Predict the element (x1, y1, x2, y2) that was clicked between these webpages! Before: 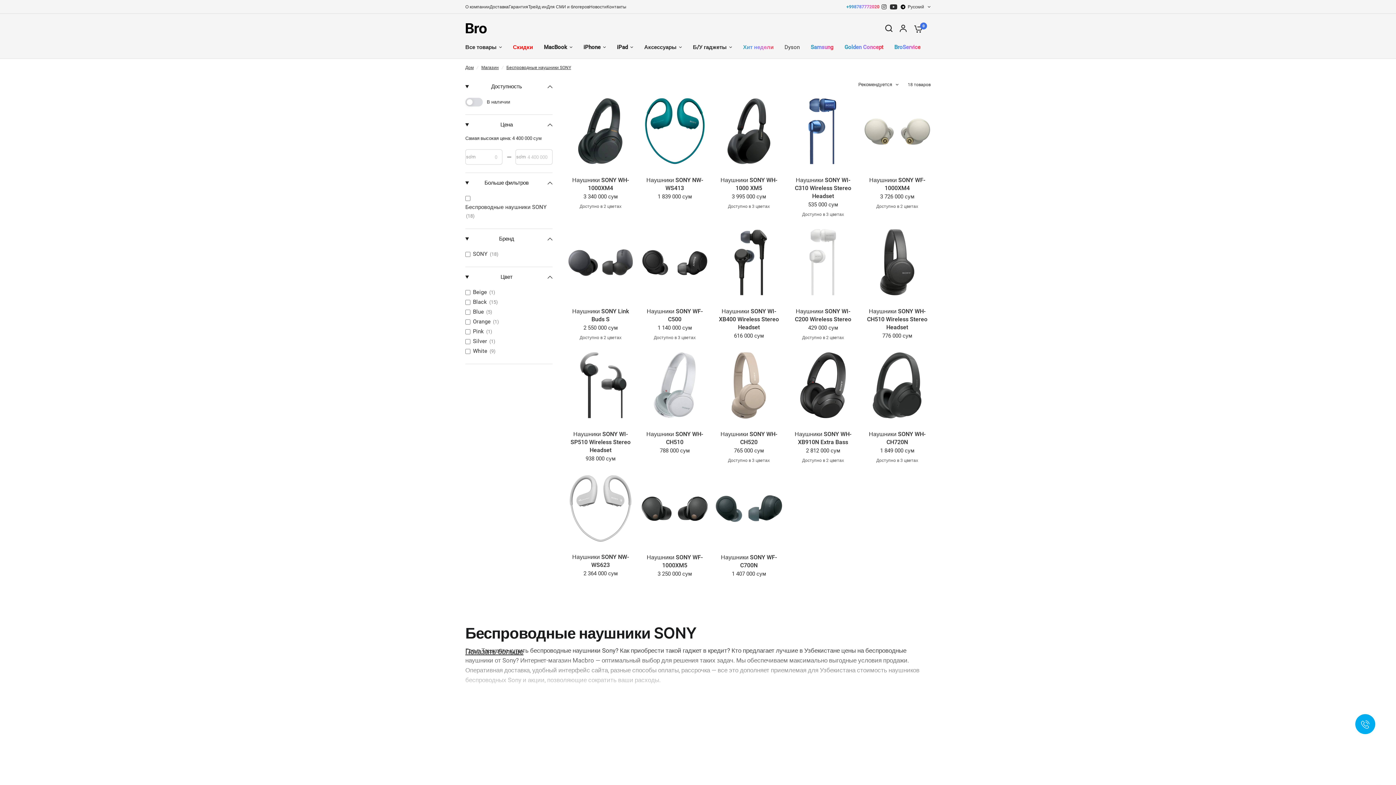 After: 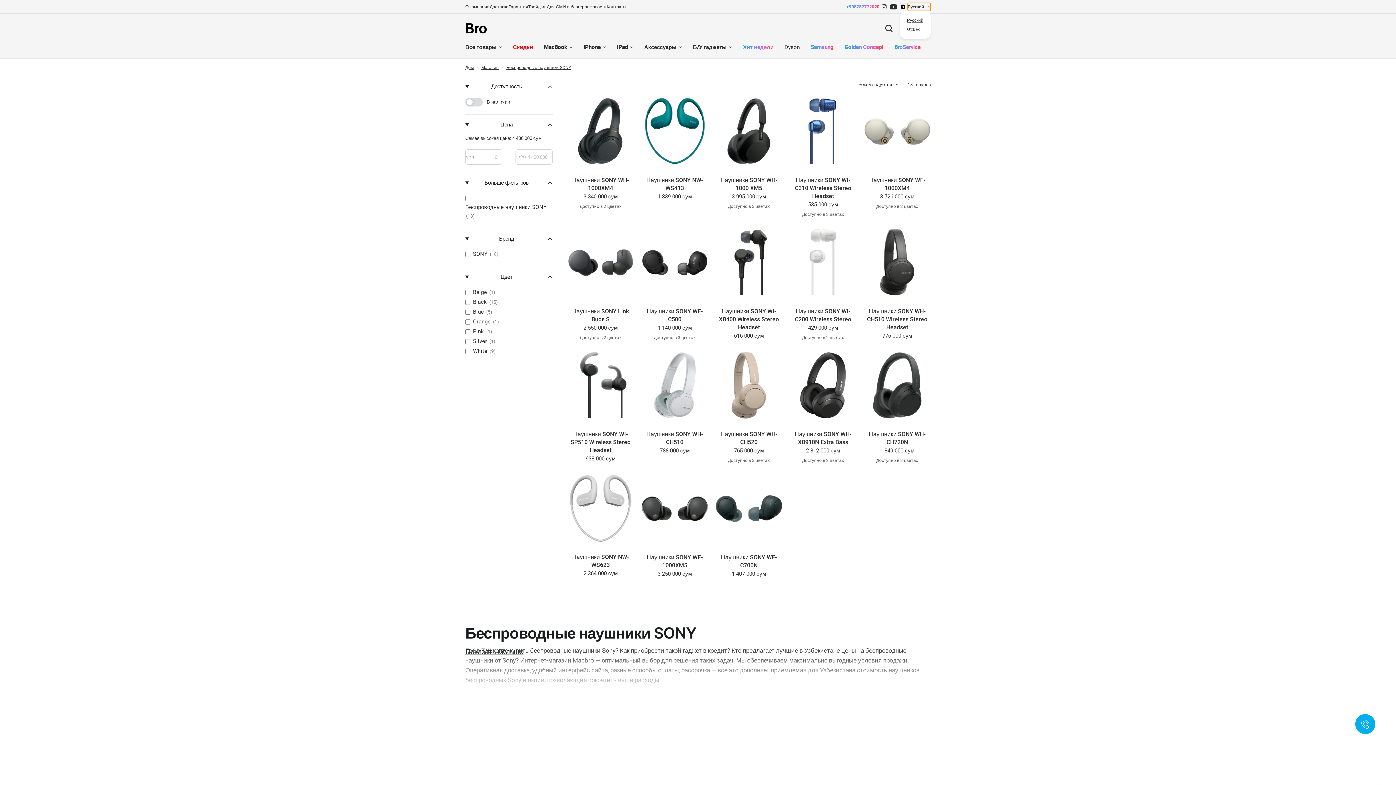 Action: bbox: (908, 2, 930, 10) label: Русский